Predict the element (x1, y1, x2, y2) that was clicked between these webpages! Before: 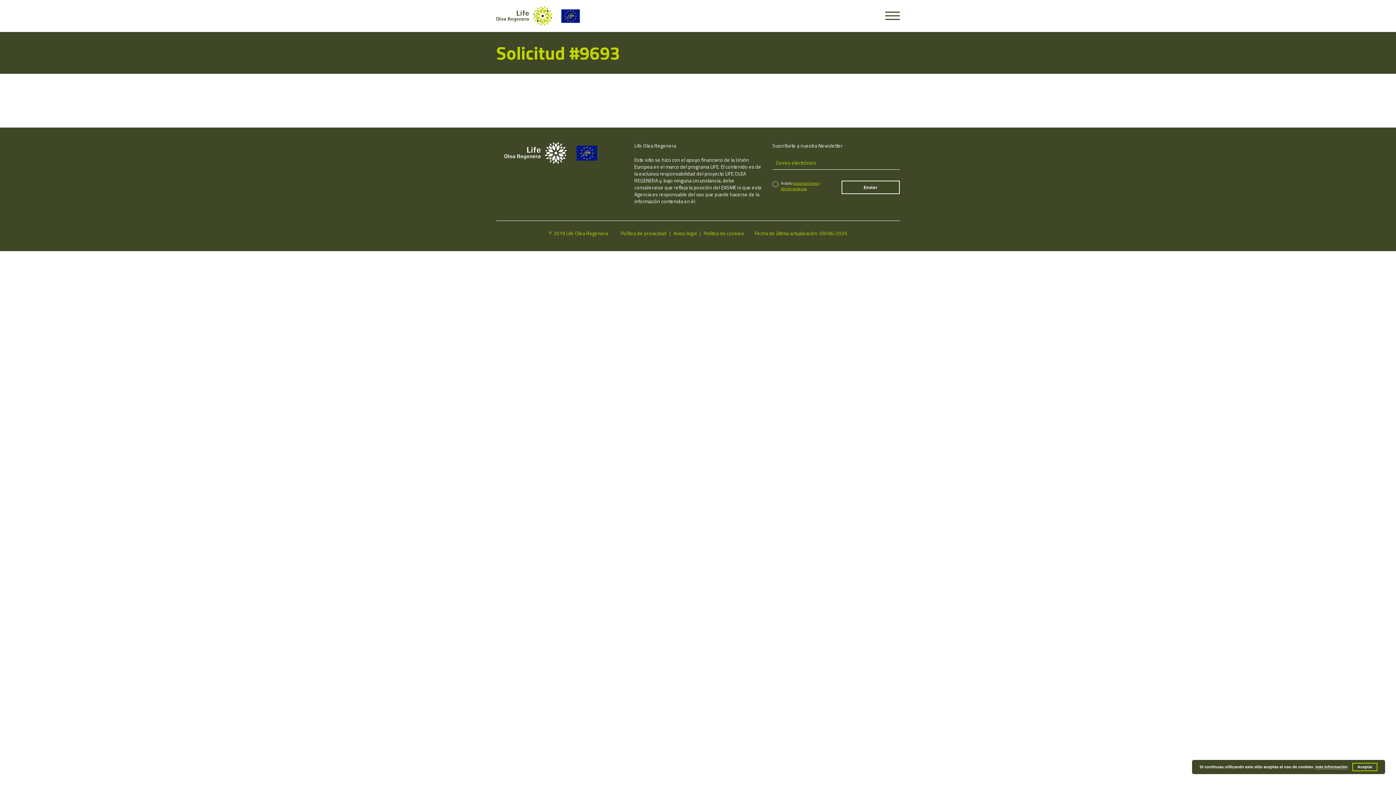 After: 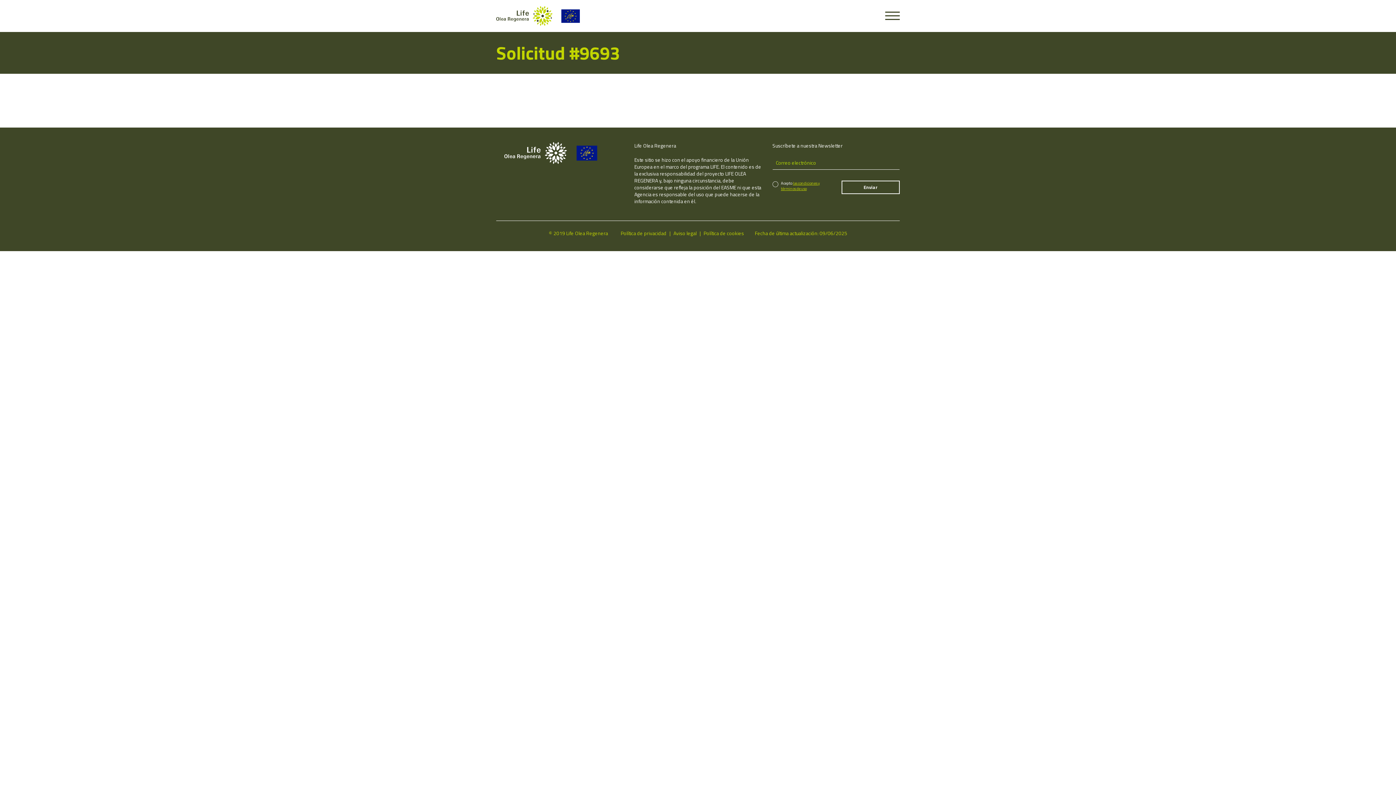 Action: label: Aceptar bbox: (1352, 763, 1377, 771)